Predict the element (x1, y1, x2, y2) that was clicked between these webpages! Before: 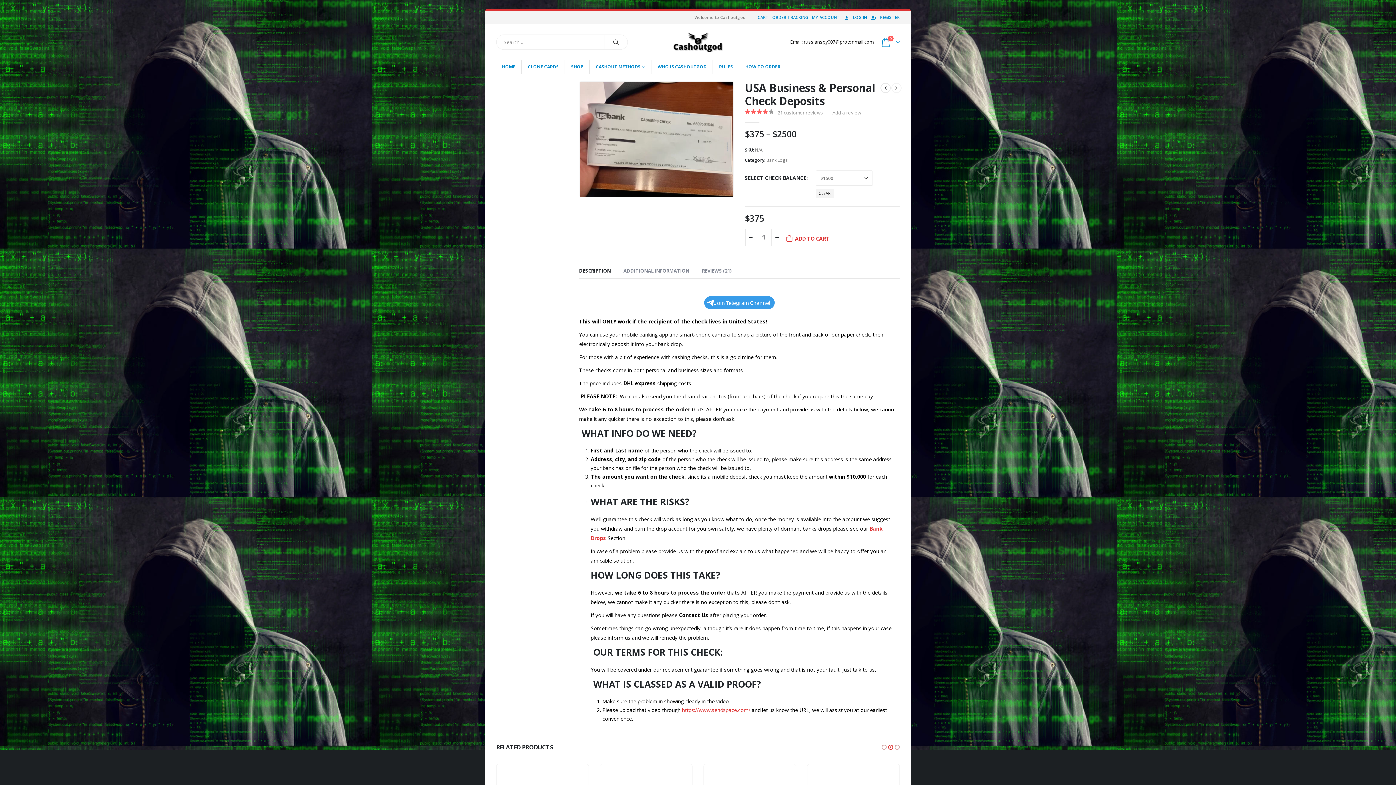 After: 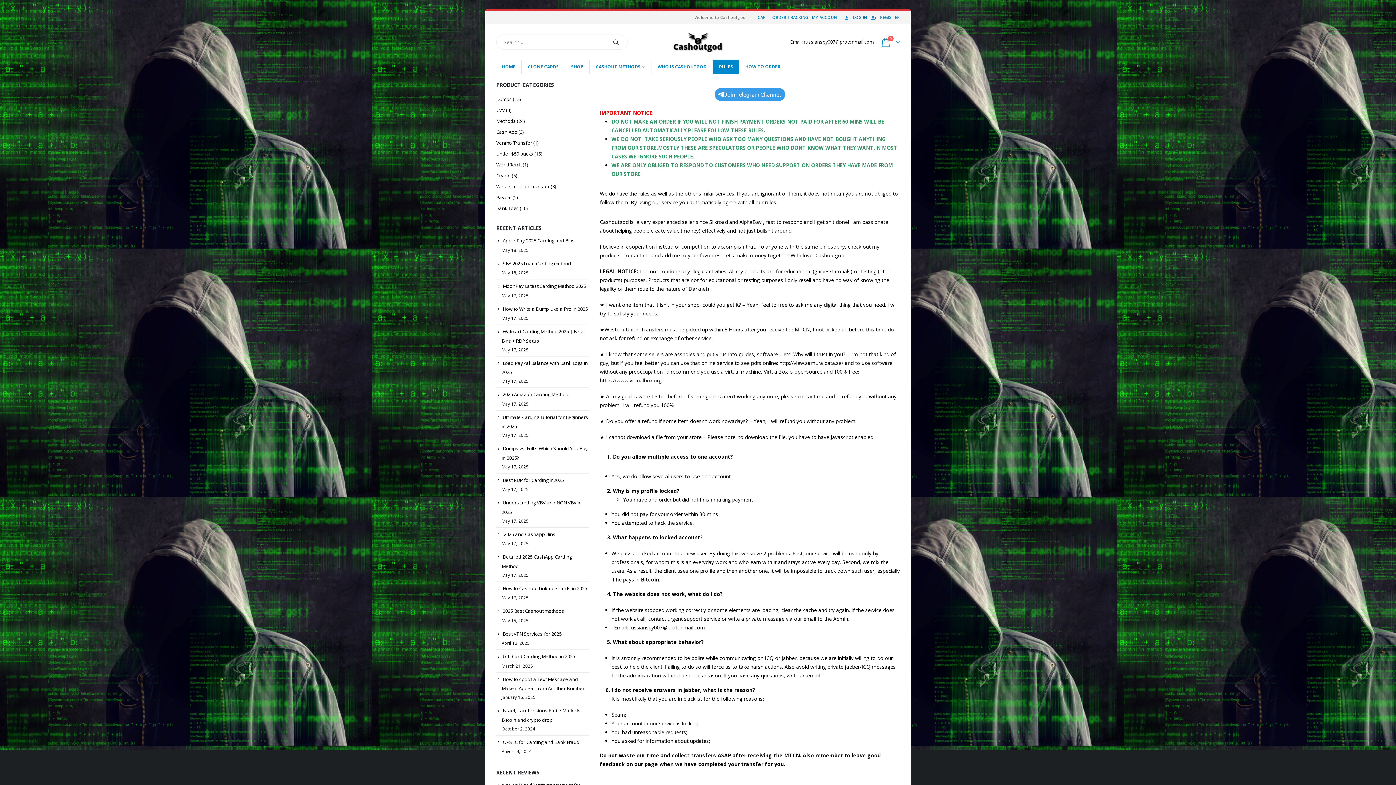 Action: label: RULES bbox: (713, 59, 739, 74)